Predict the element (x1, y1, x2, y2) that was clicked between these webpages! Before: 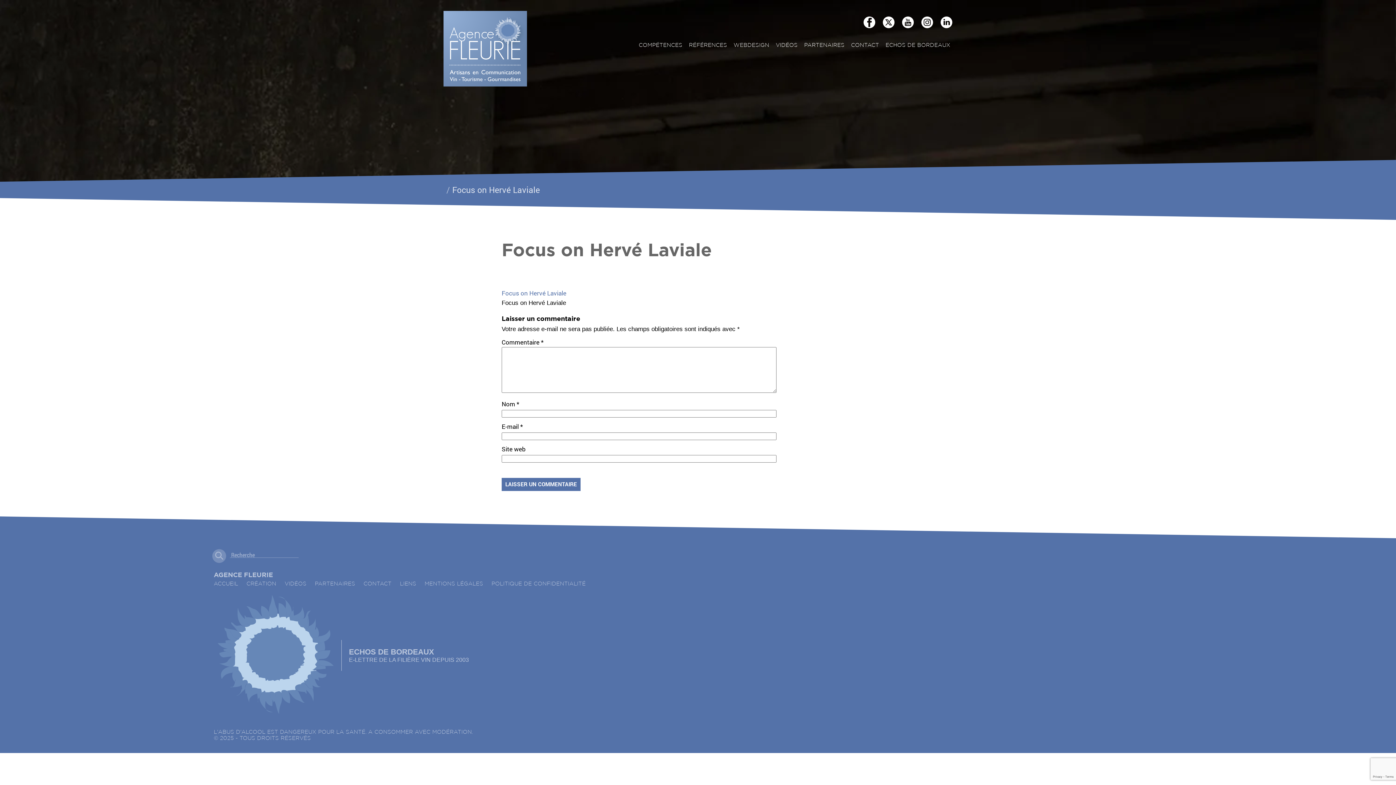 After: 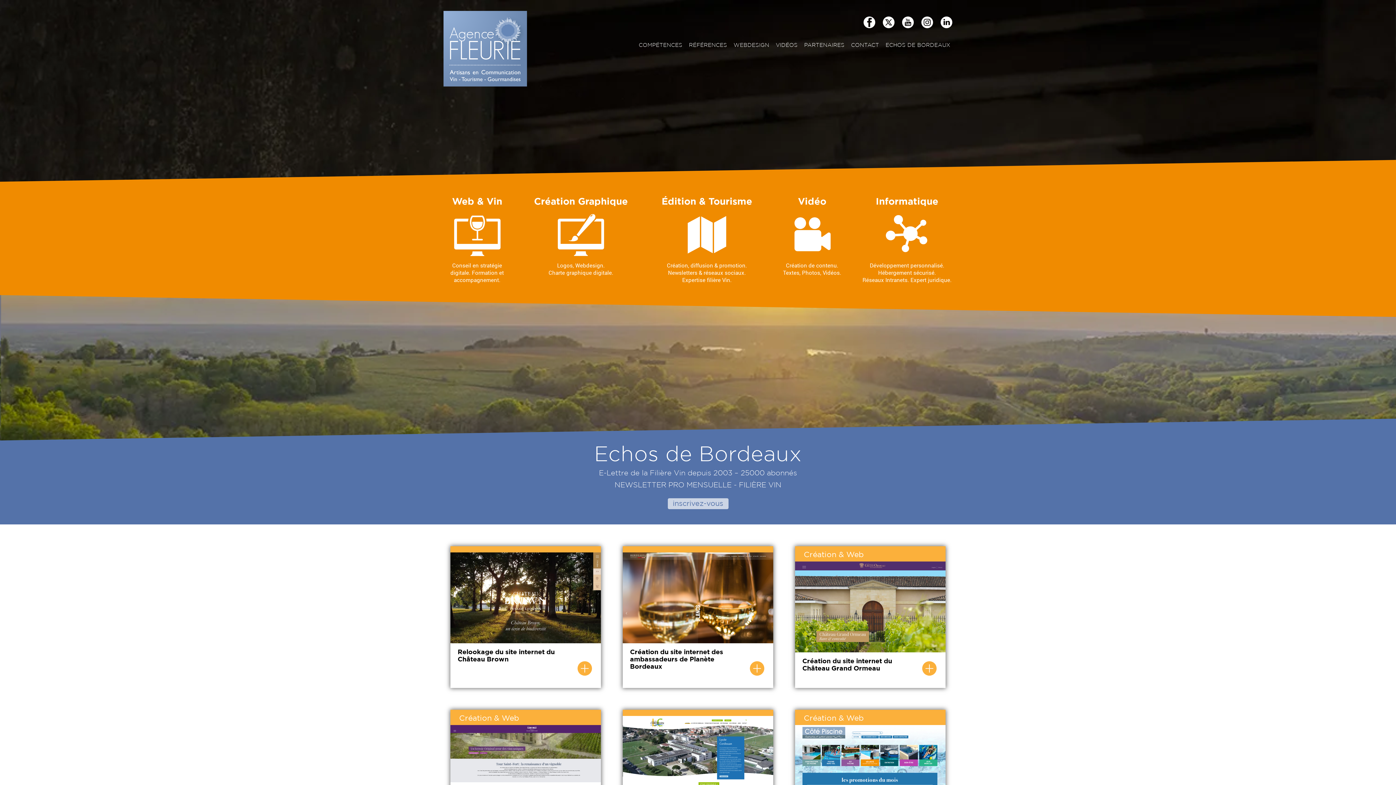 Action: label: ACCUEIL bbox: (211, 581, 240, 587)